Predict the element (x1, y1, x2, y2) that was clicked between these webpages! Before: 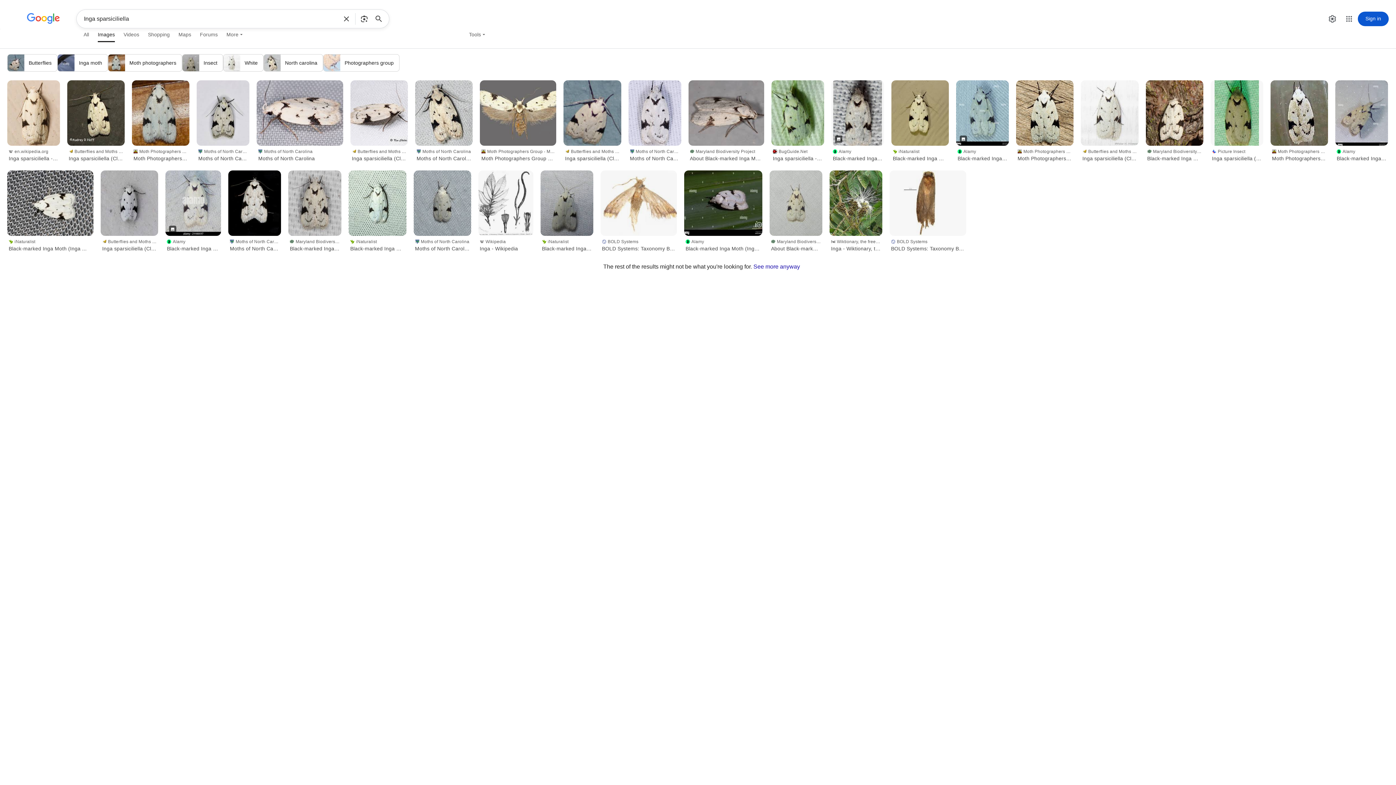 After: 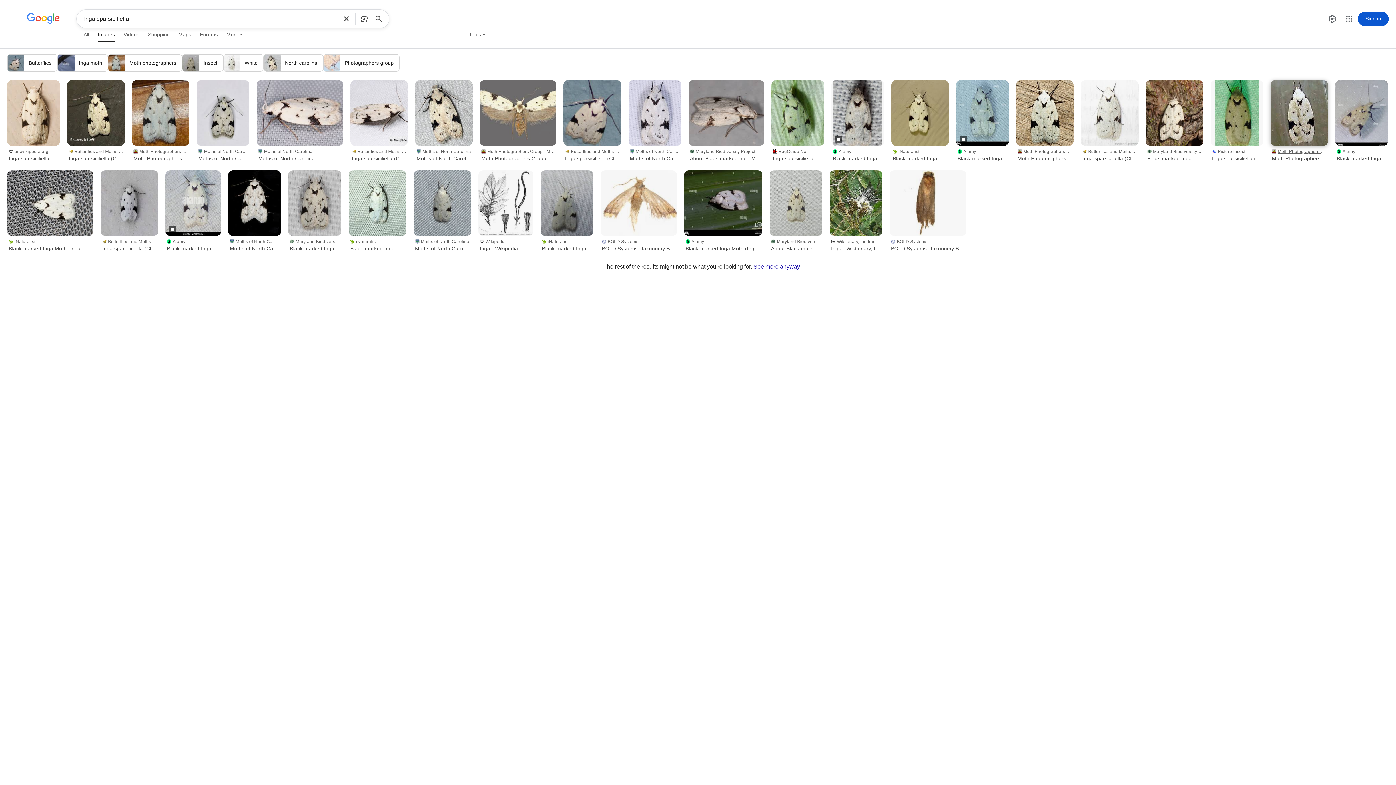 Action: bbox: (1270, 145, 1328, 163) label: Moth Photographers Group - Mississippi State University
Moth Photographers Group – Inga ...